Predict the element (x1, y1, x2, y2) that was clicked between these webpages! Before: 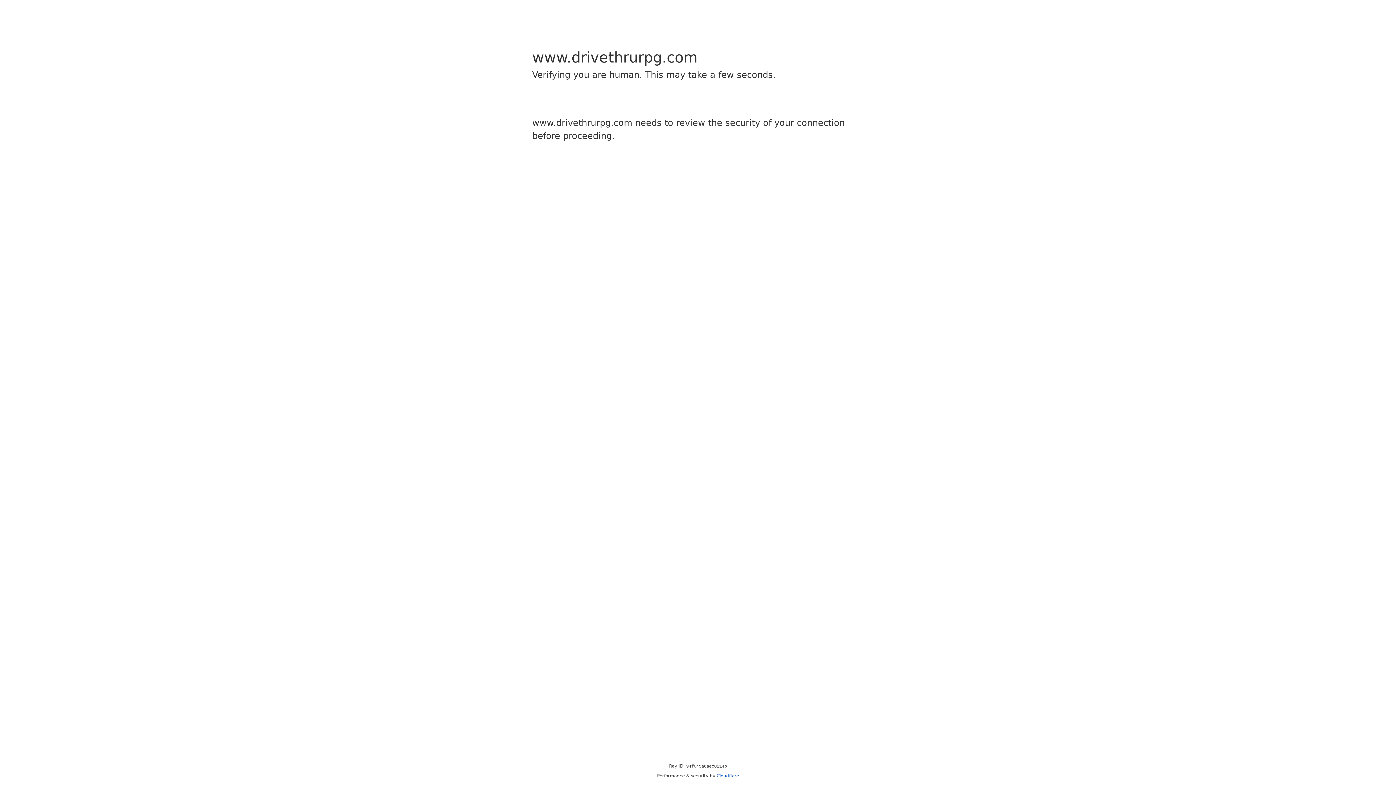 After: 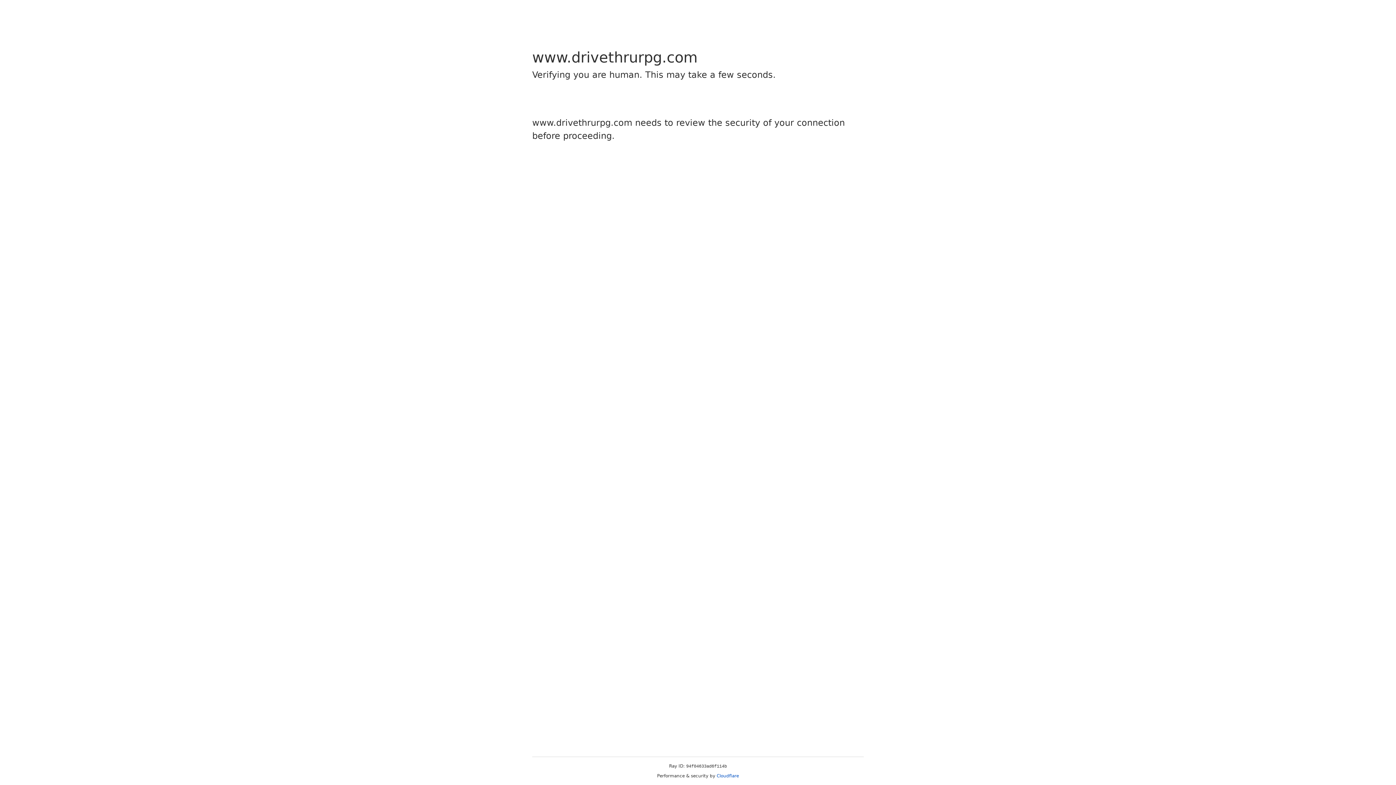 Action: label: Cloudflare bbox: (716, 773, 739, 778)